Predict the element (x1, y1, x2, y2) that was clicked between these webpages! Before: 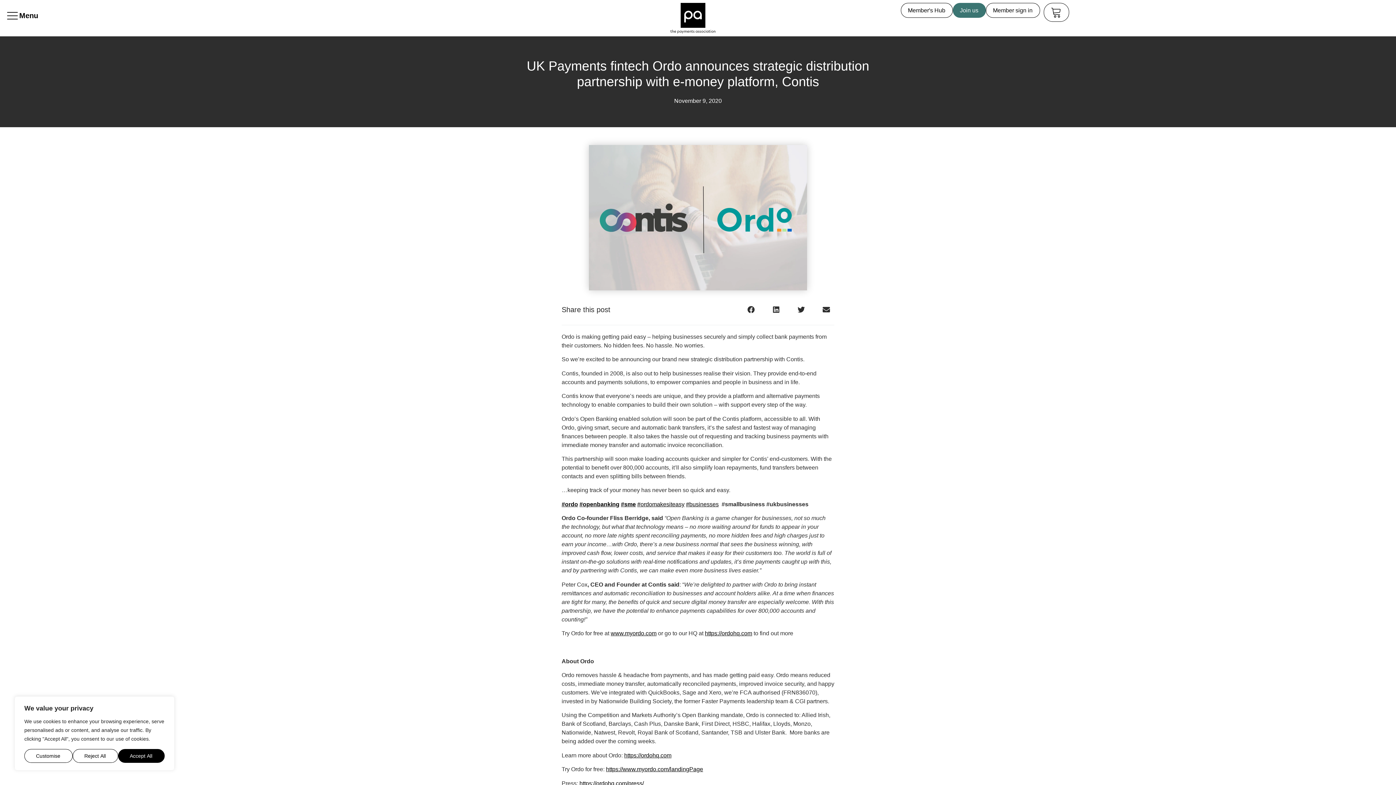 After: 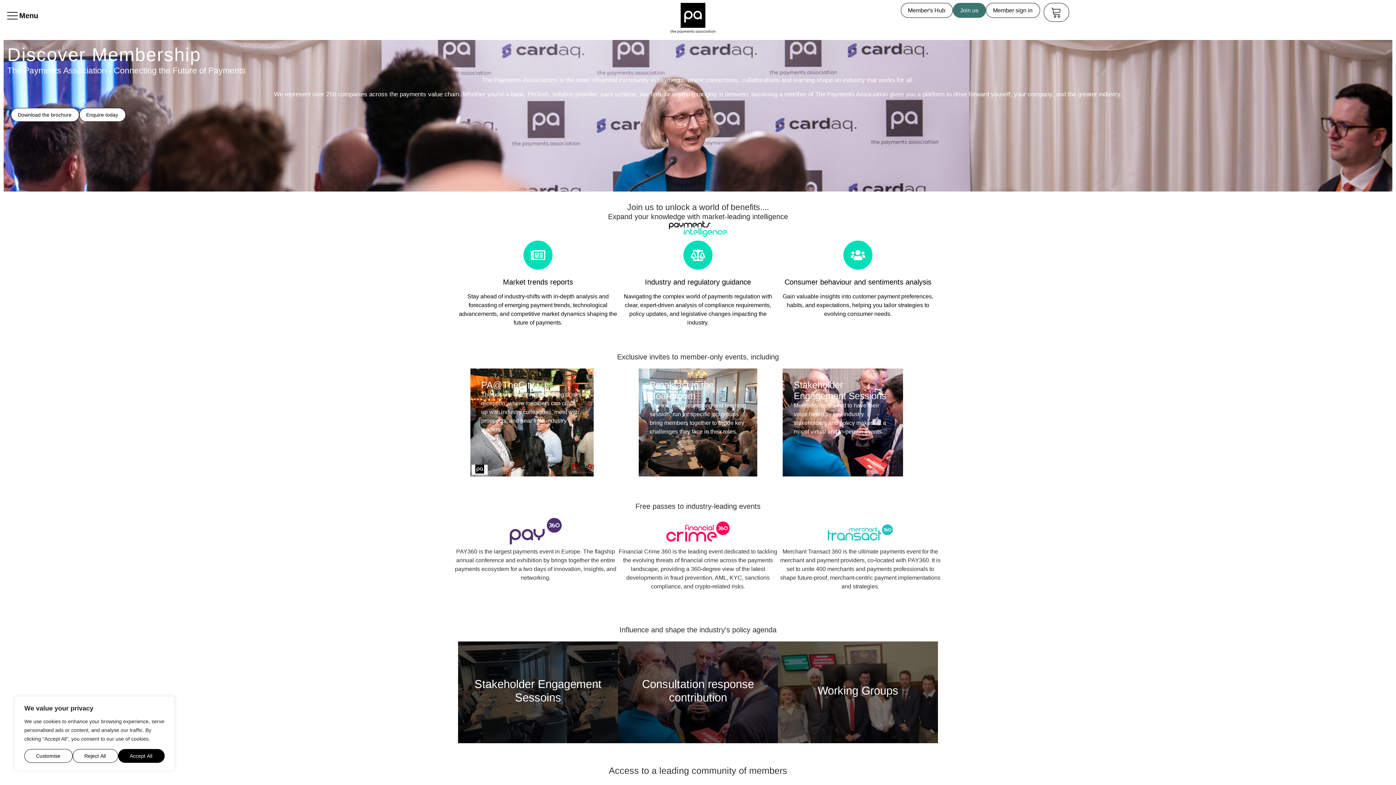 Action: bbox: (953, 2, 986, 17) label: Join us